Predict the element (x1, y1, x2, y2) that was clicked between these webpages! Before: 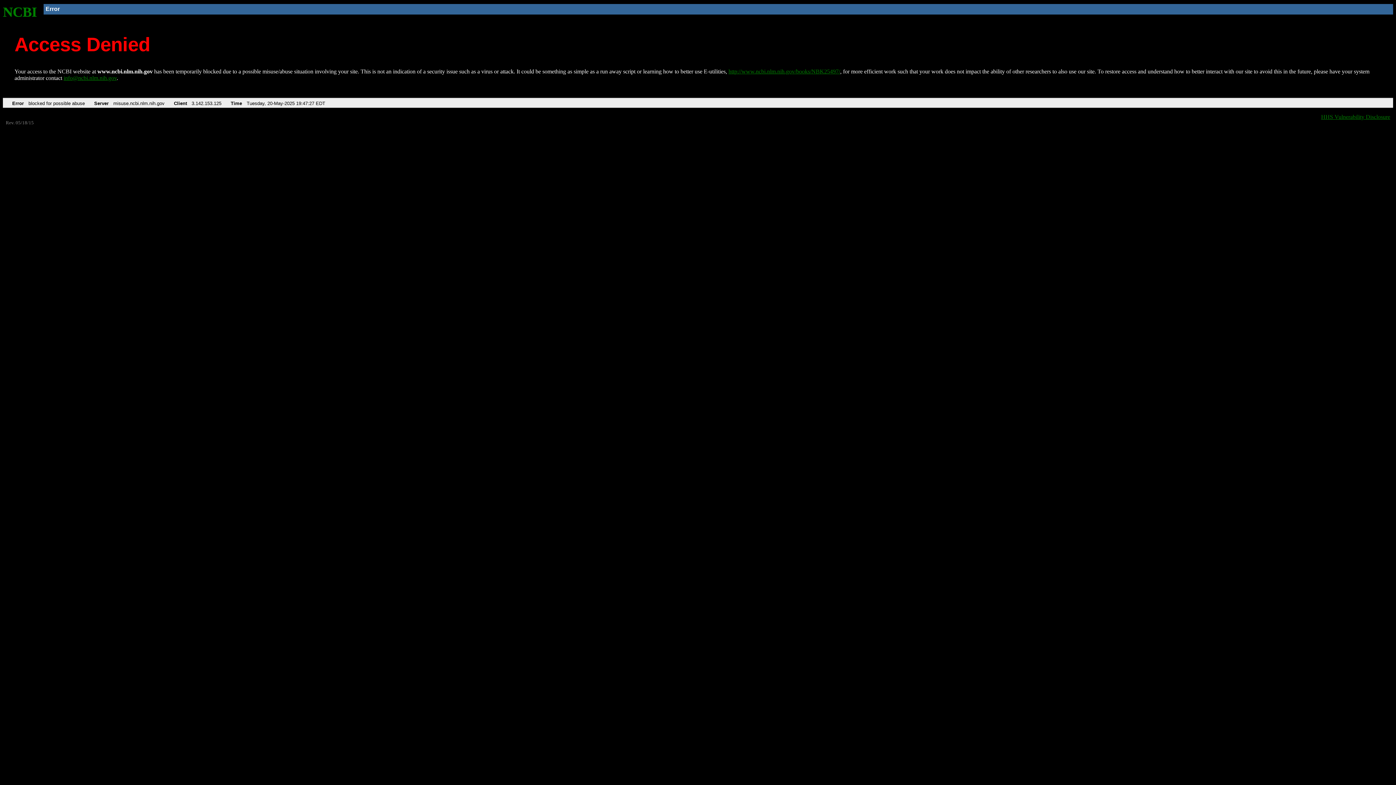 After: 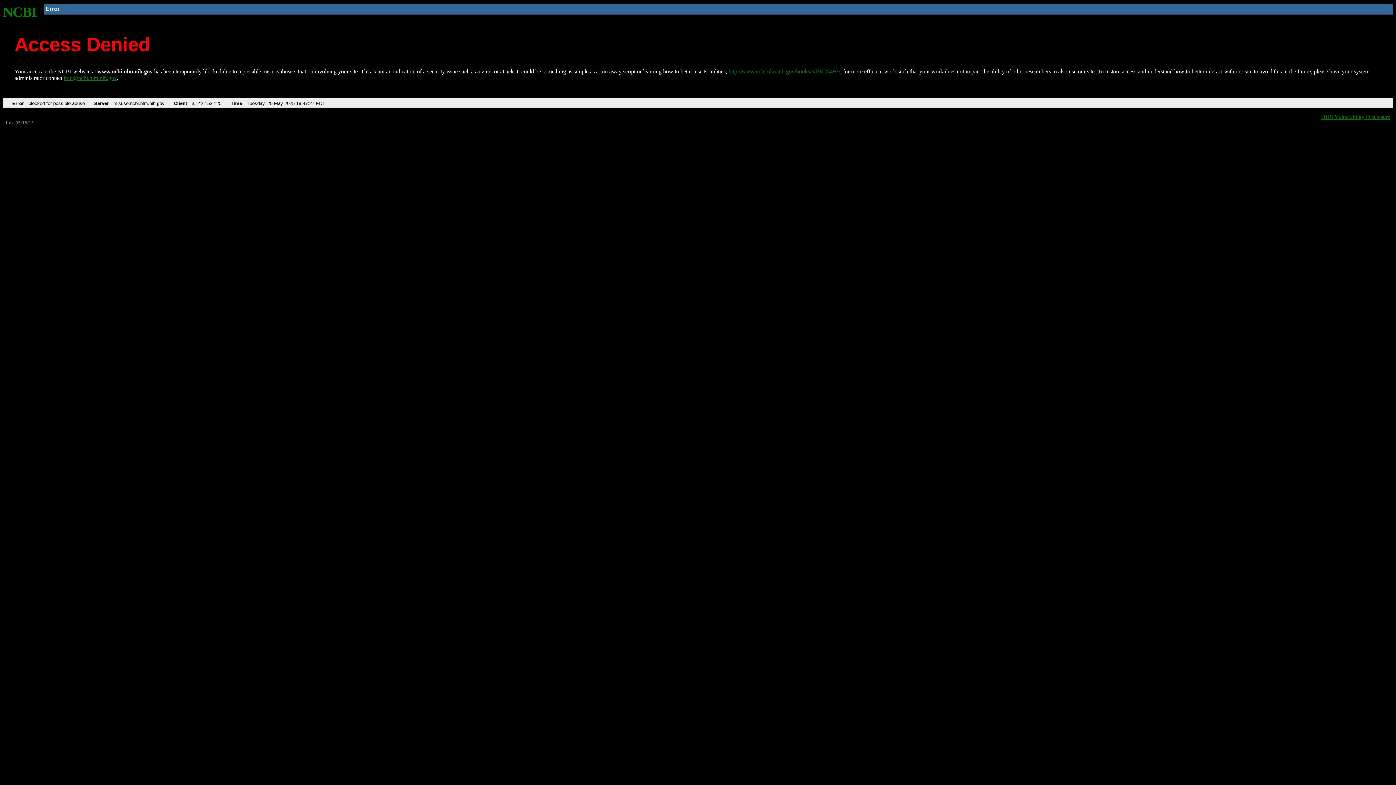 Action: bbox: (63, 75, 116, 81) label: info@ncbi.nlm.nih.gov